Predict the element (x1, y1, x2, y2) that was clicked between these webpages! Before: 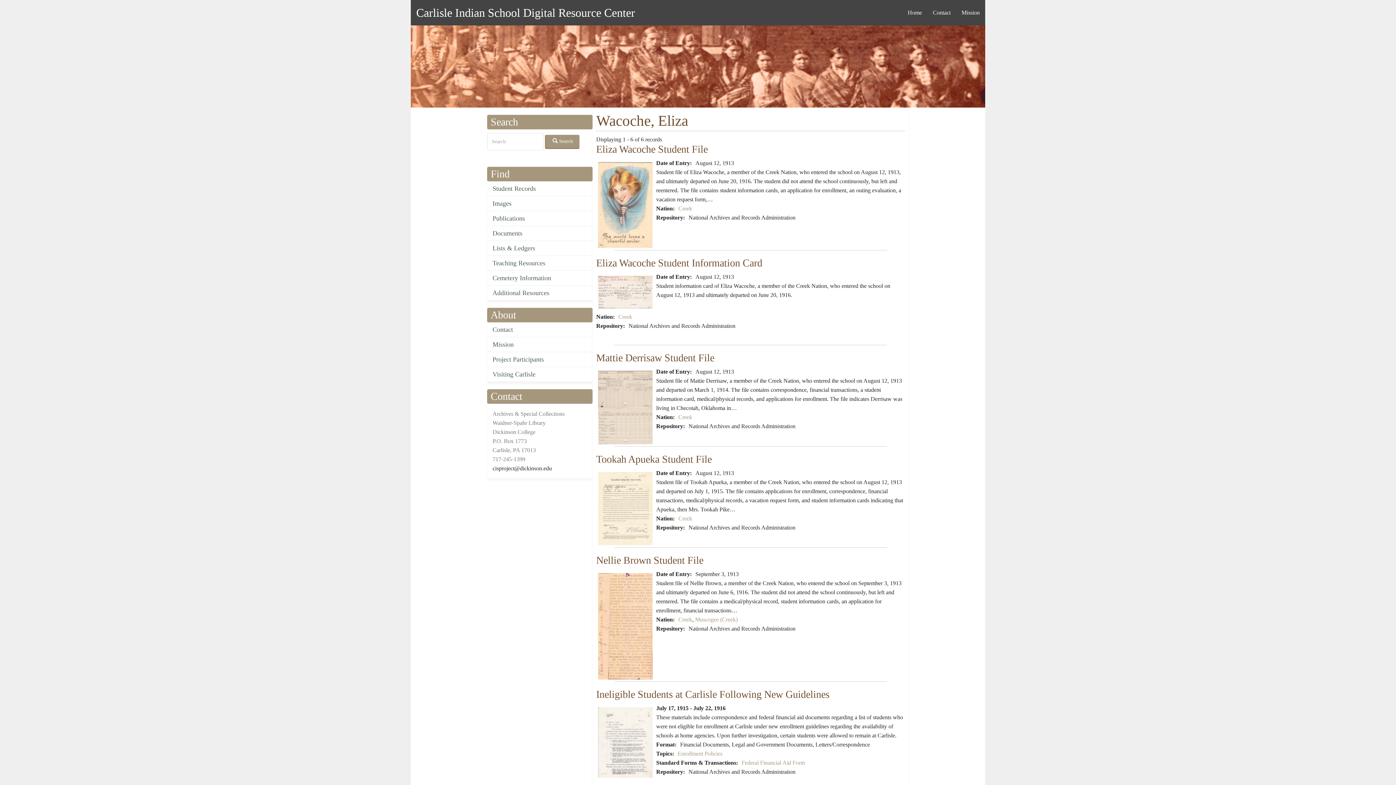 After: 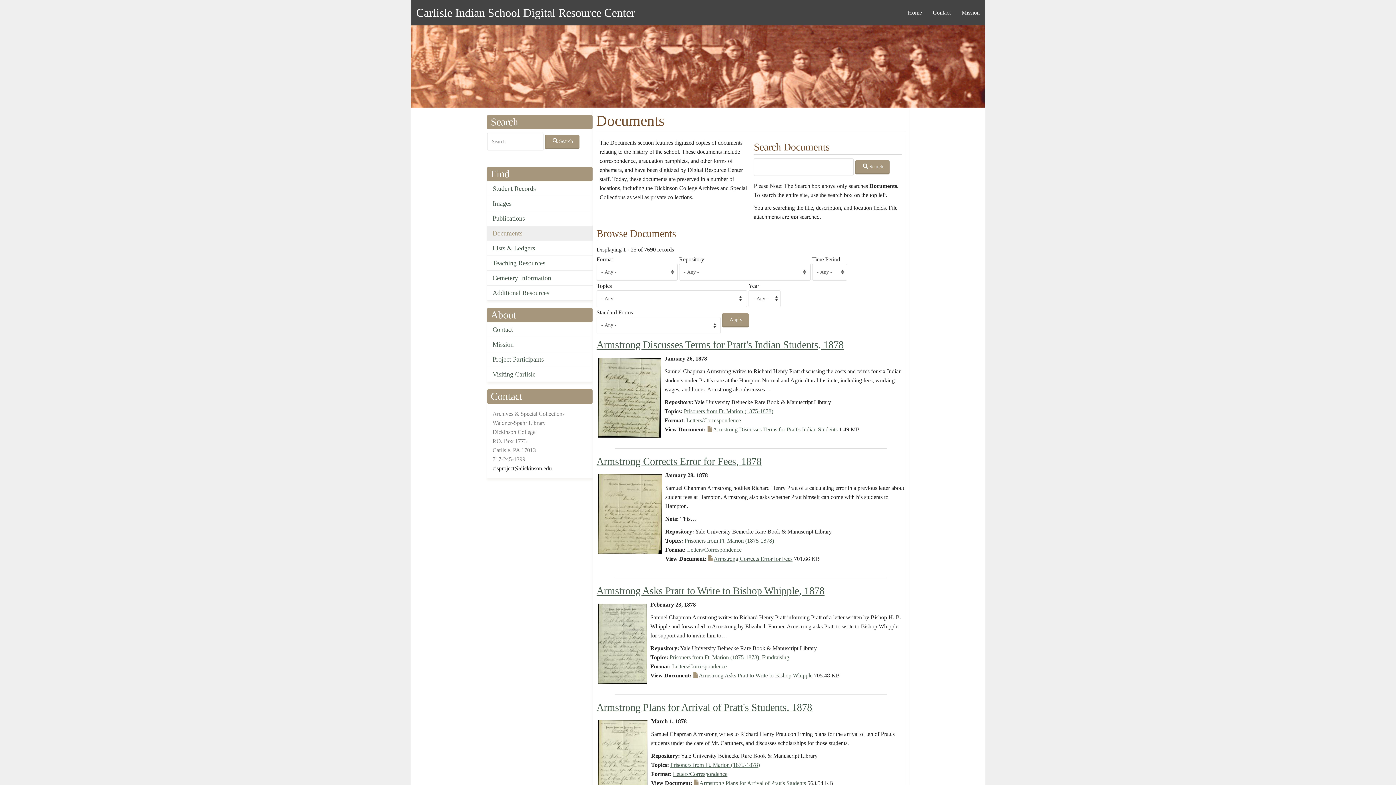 Action: label: Documents bbox: (487, 226, 592, 241)